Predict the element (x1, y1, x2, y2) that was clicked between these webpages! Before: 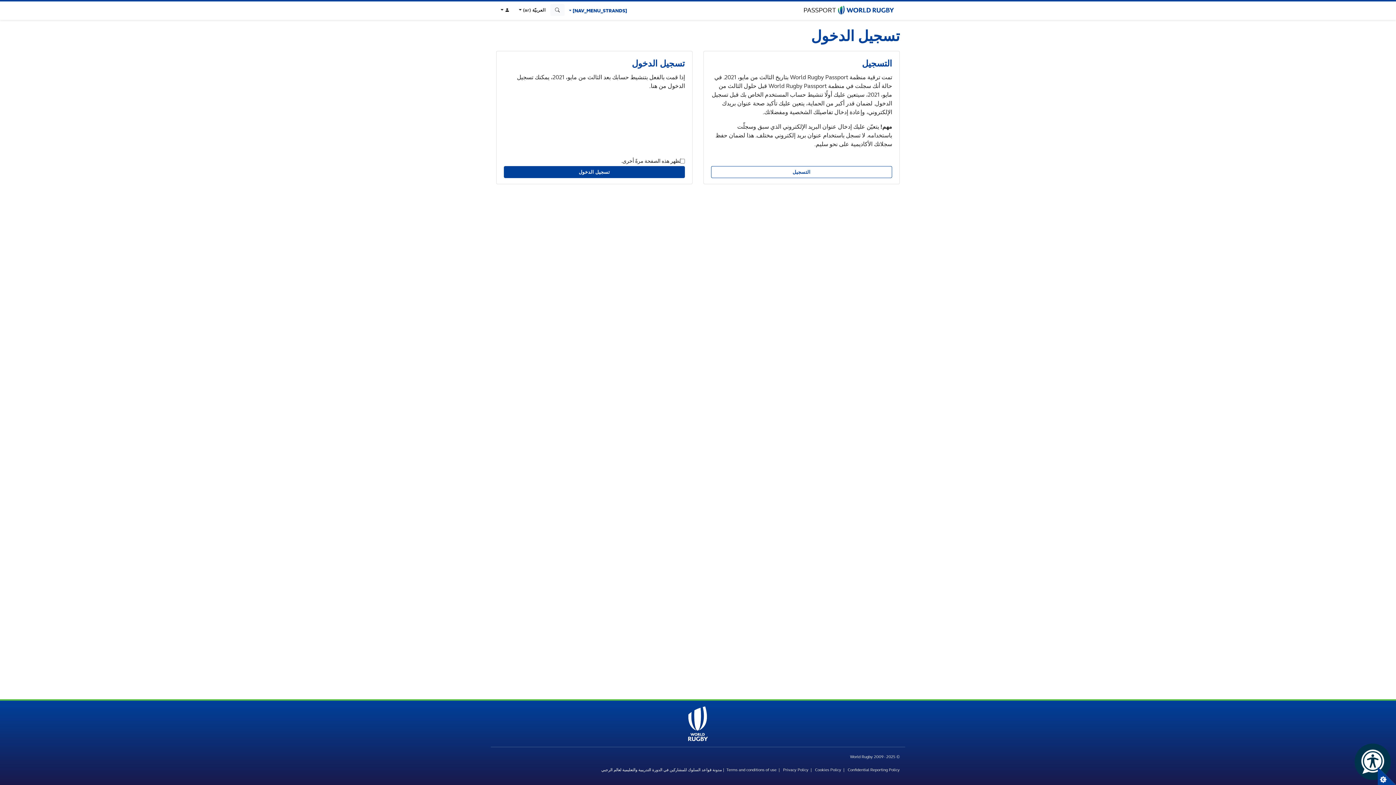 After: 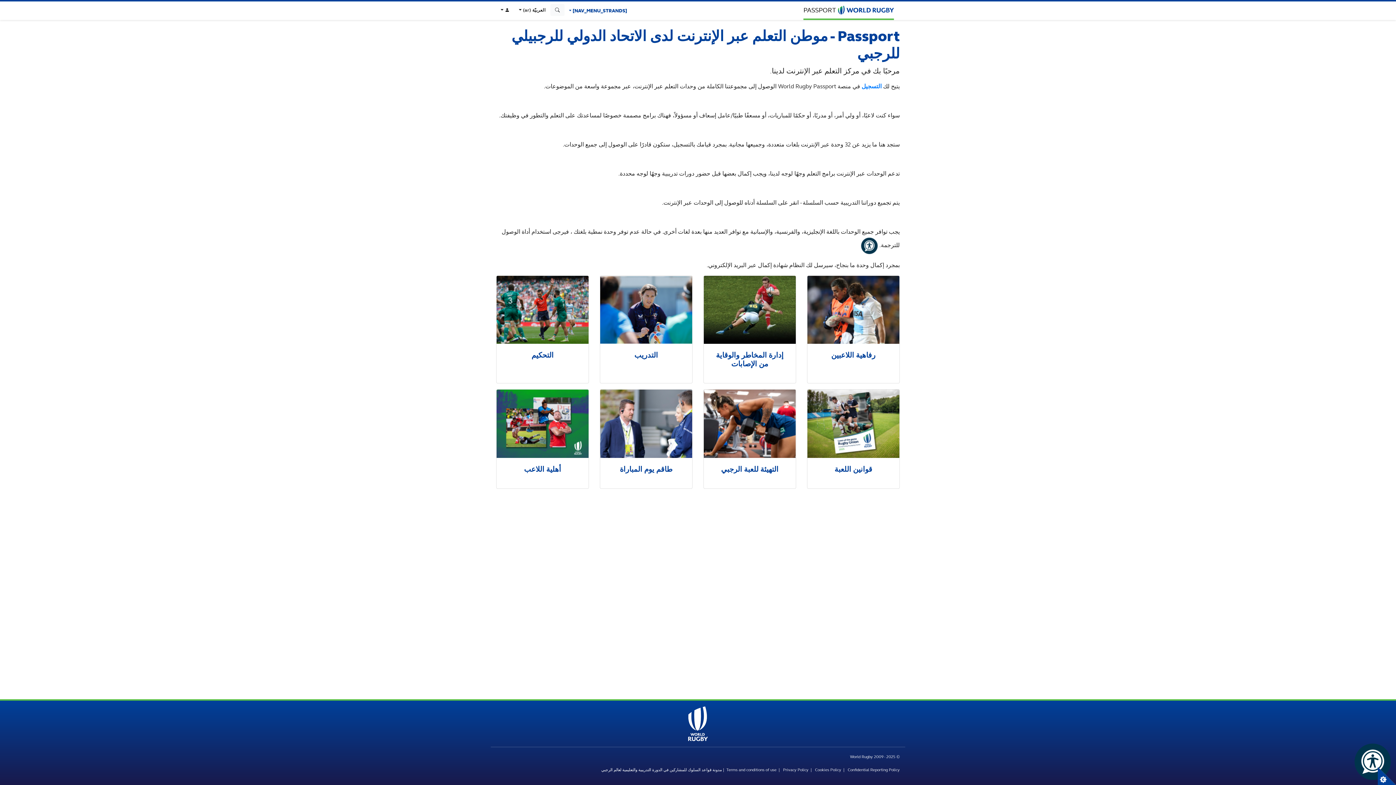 Action: bbox: (688, 719, 708, 727)